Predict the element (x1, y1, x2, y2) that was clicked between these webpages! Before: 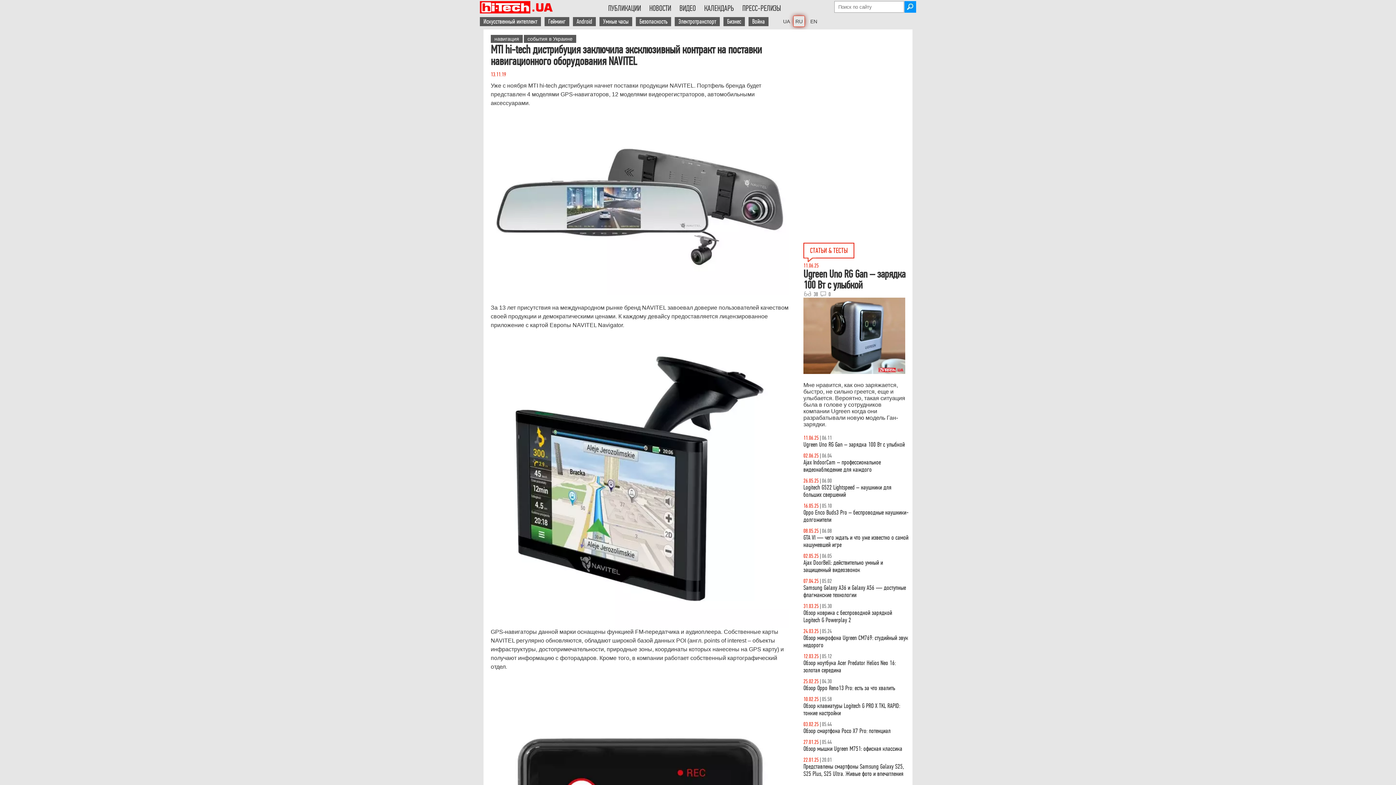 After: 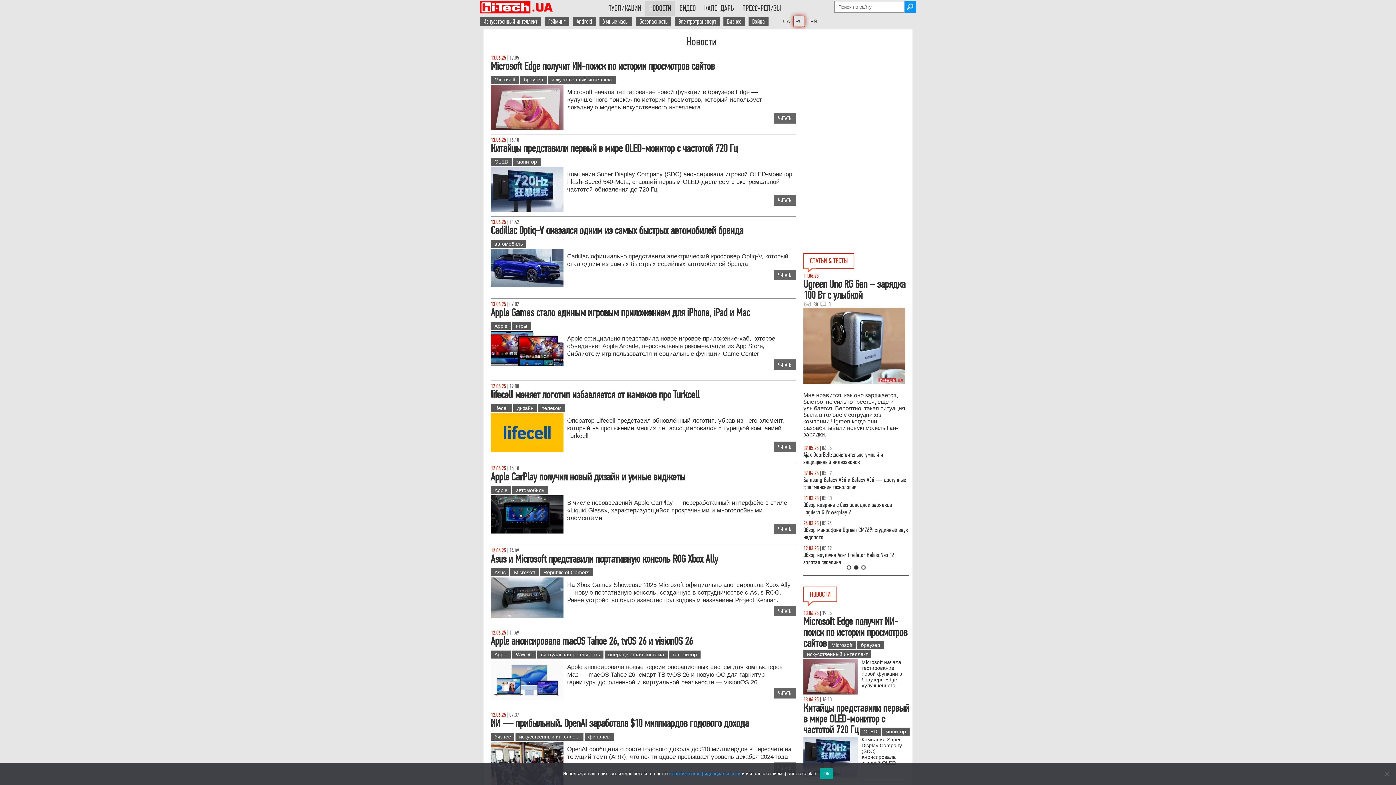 Action: bbox: (649, 3, 671, 13) label: НОВОСТИ